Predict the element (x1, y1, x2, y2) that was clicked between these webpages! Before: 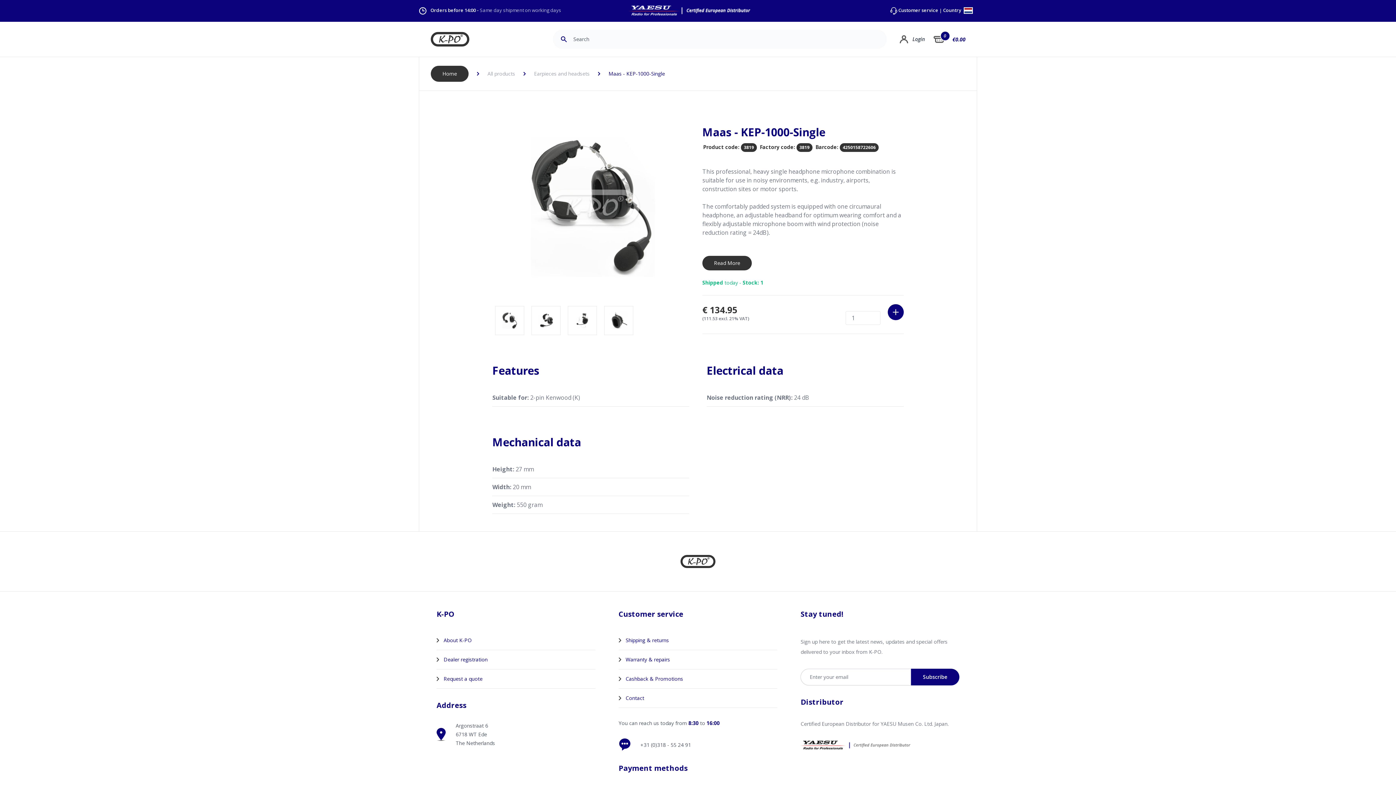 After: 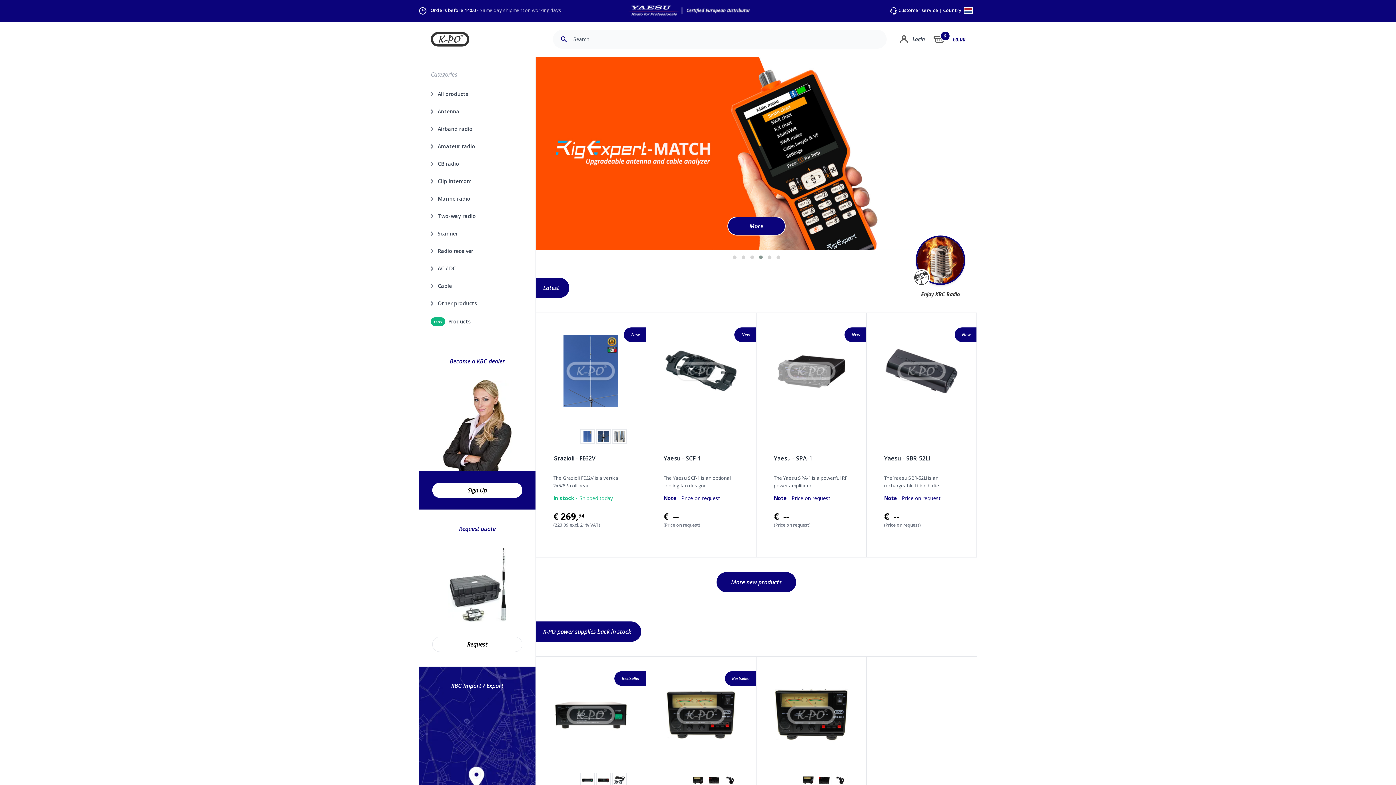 Action: bbox: (430, 65, 468, 81) label: Home